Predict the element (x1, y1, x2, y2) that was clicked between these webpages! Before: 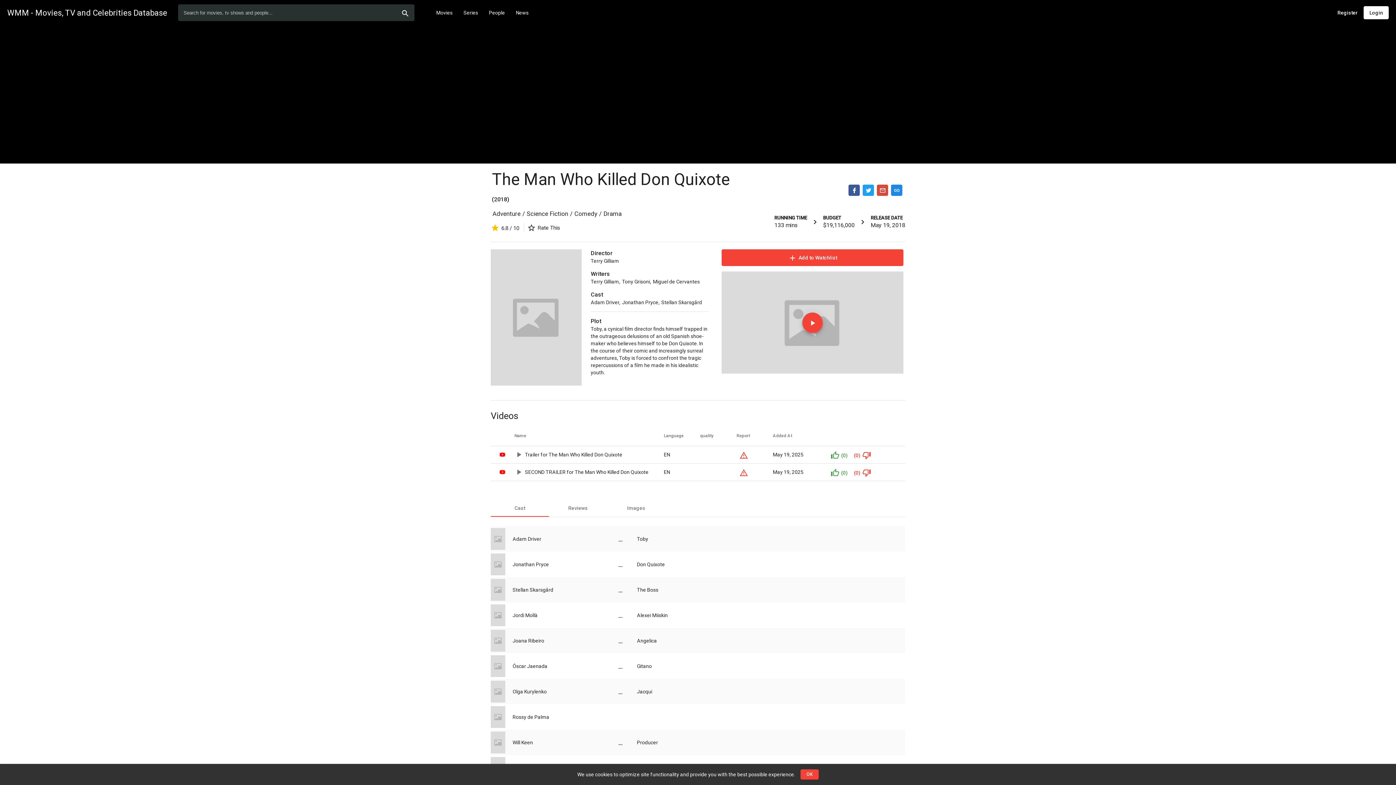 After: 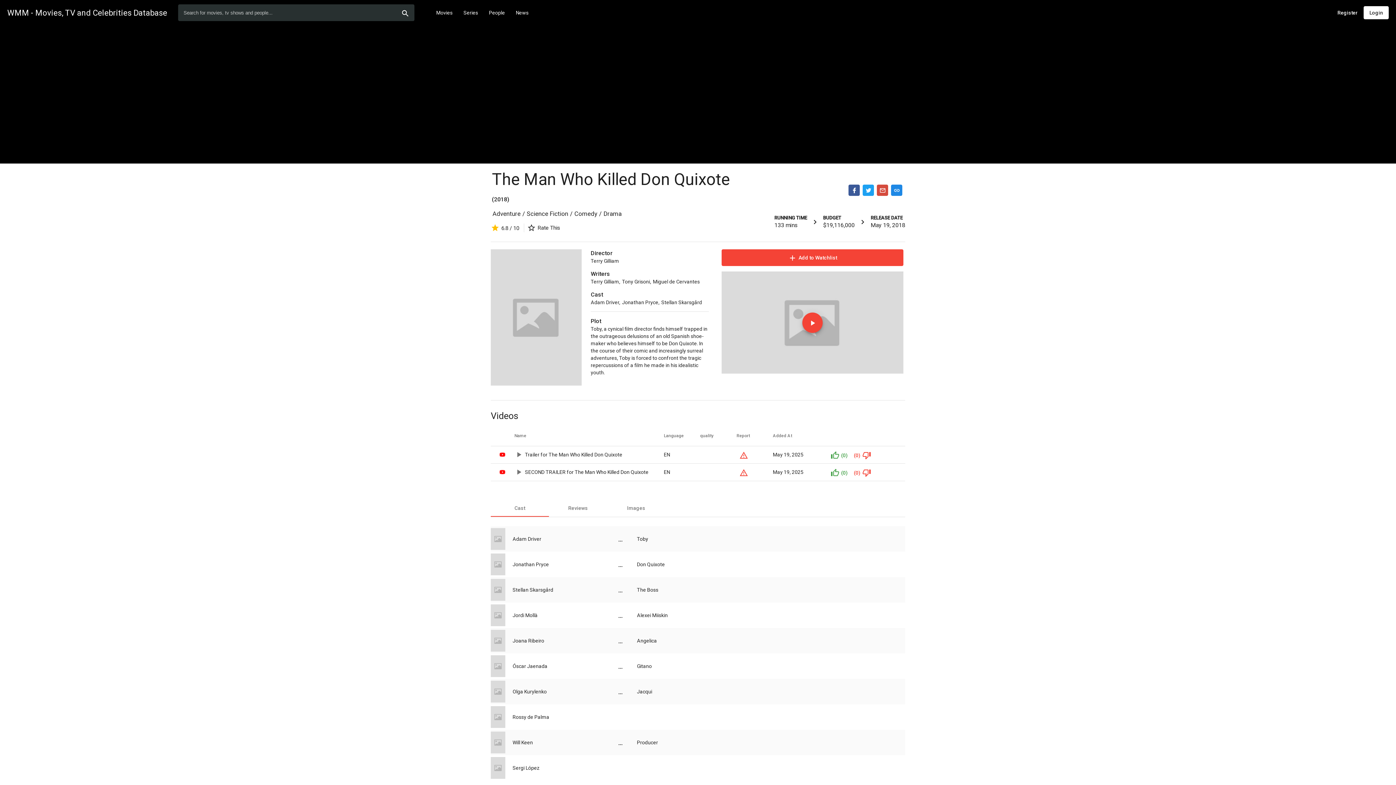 Action: label: OK bbox: (800, 769, 818, 780)